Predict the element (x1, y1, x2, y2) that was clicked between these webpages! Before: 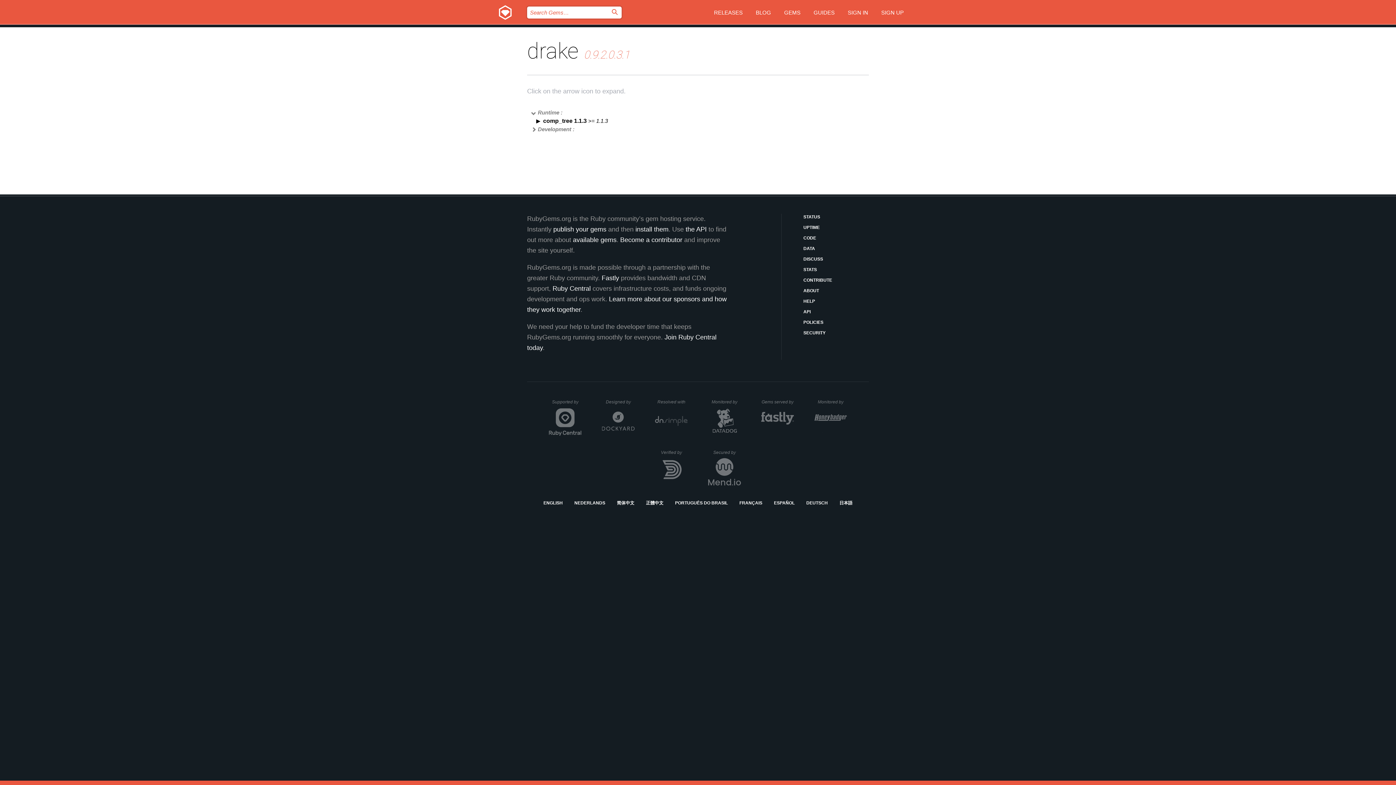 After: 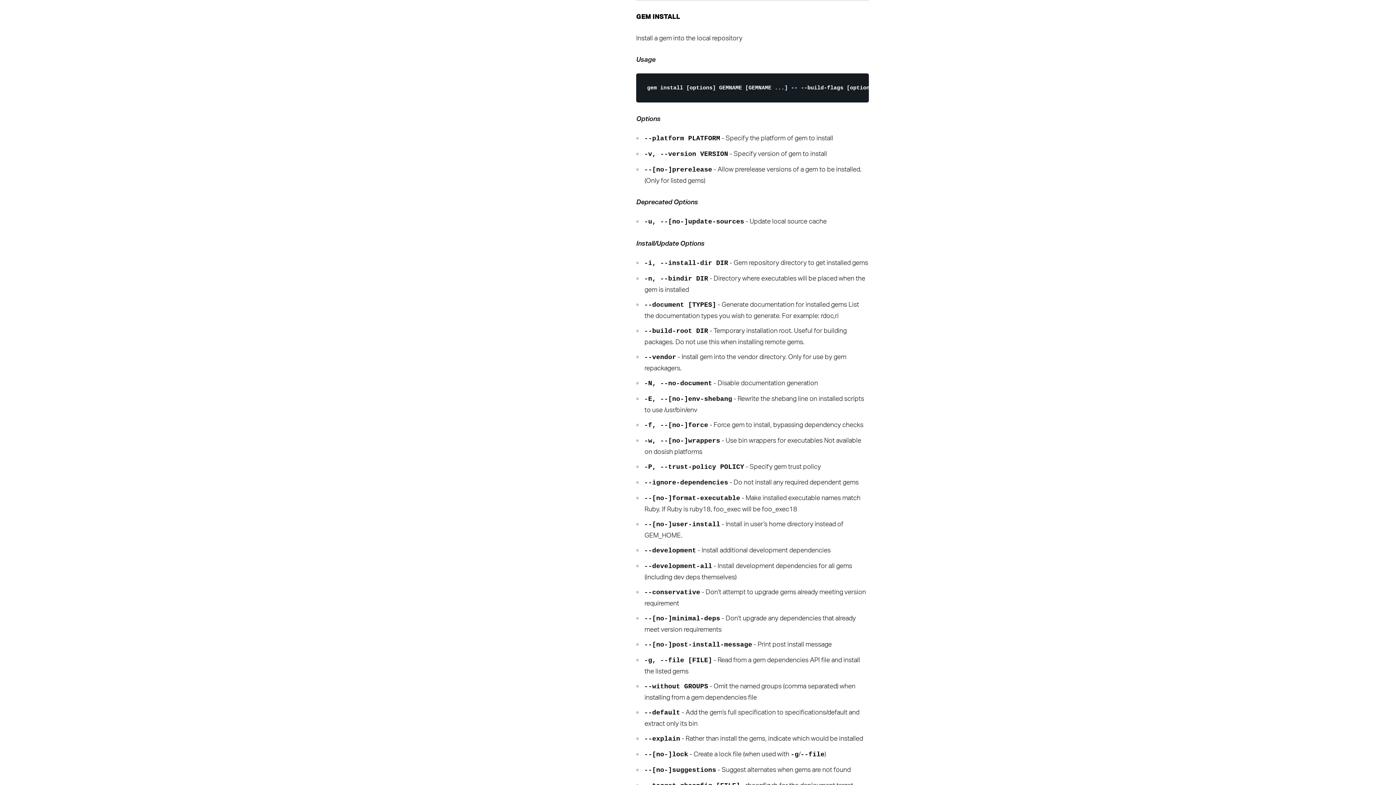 Action: bbox: (635, 225, 668, 233) label: install them